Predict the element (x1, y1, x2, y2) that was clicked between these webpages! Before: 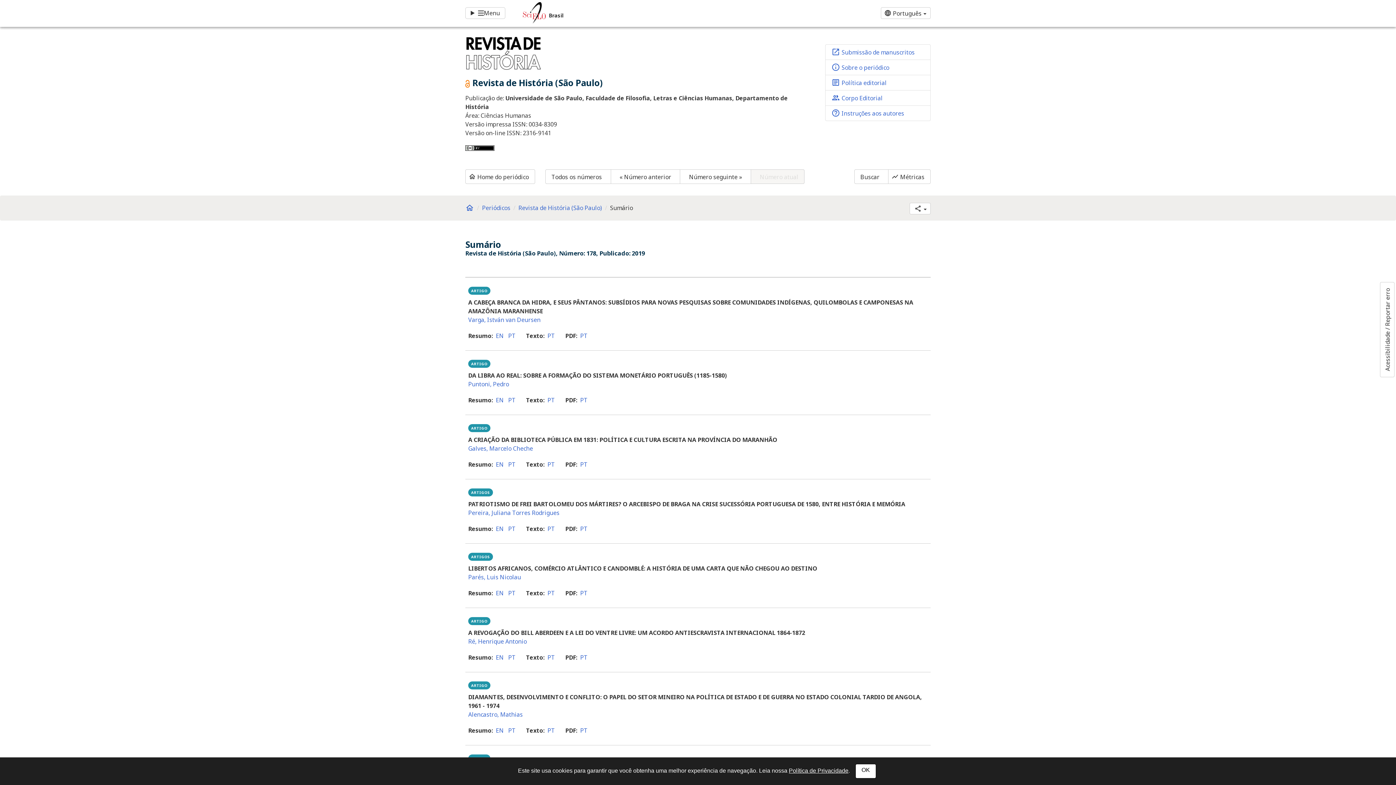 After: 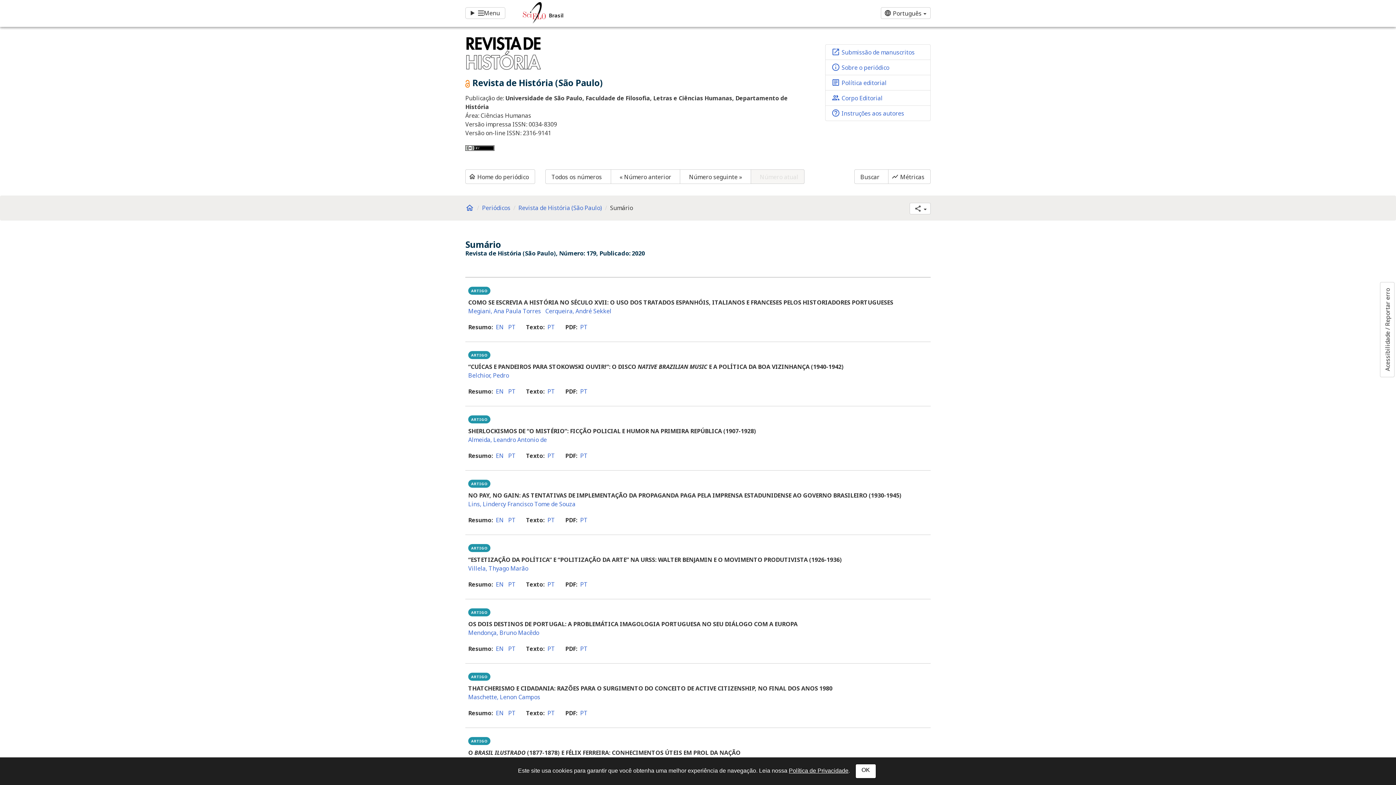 Action: bbox: (680, 169, 751, 184) label: Número seguinte »